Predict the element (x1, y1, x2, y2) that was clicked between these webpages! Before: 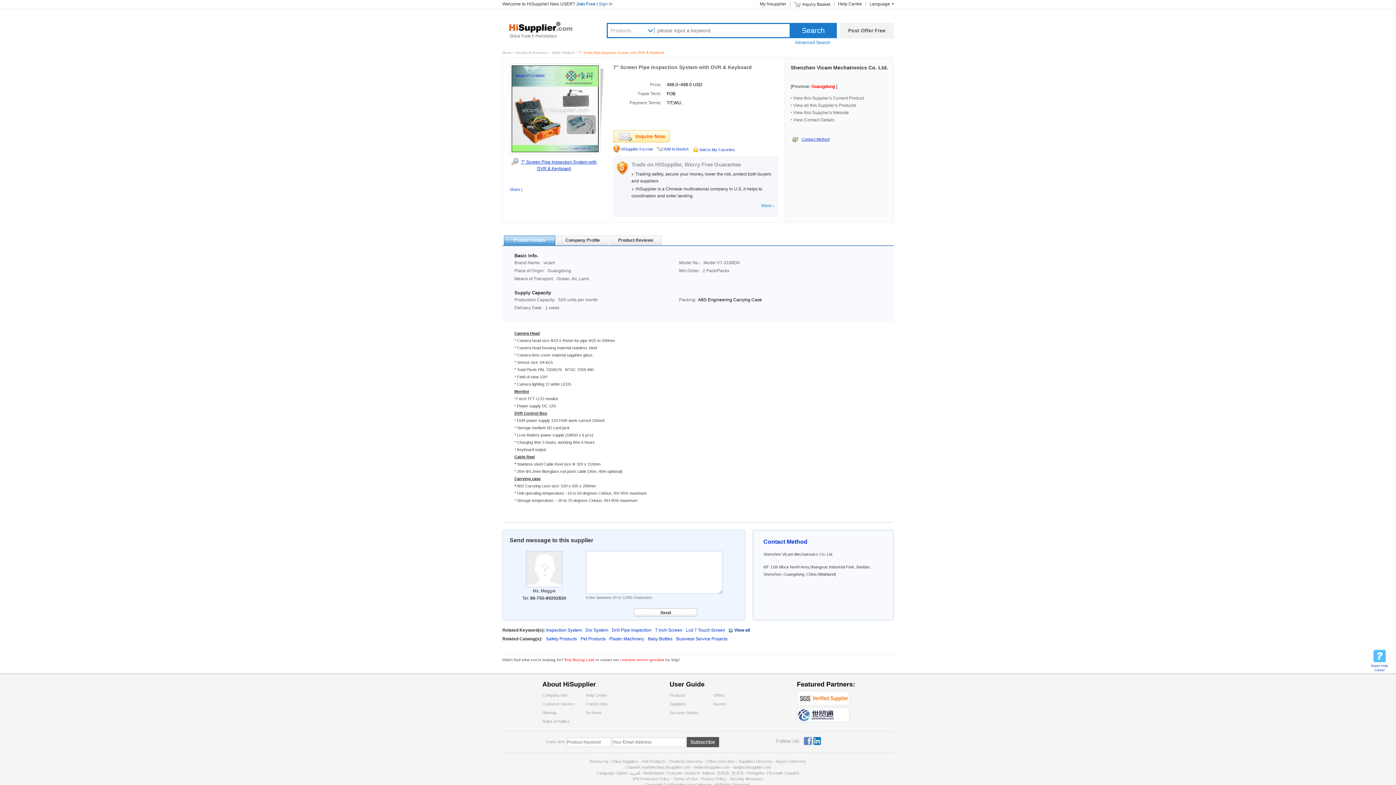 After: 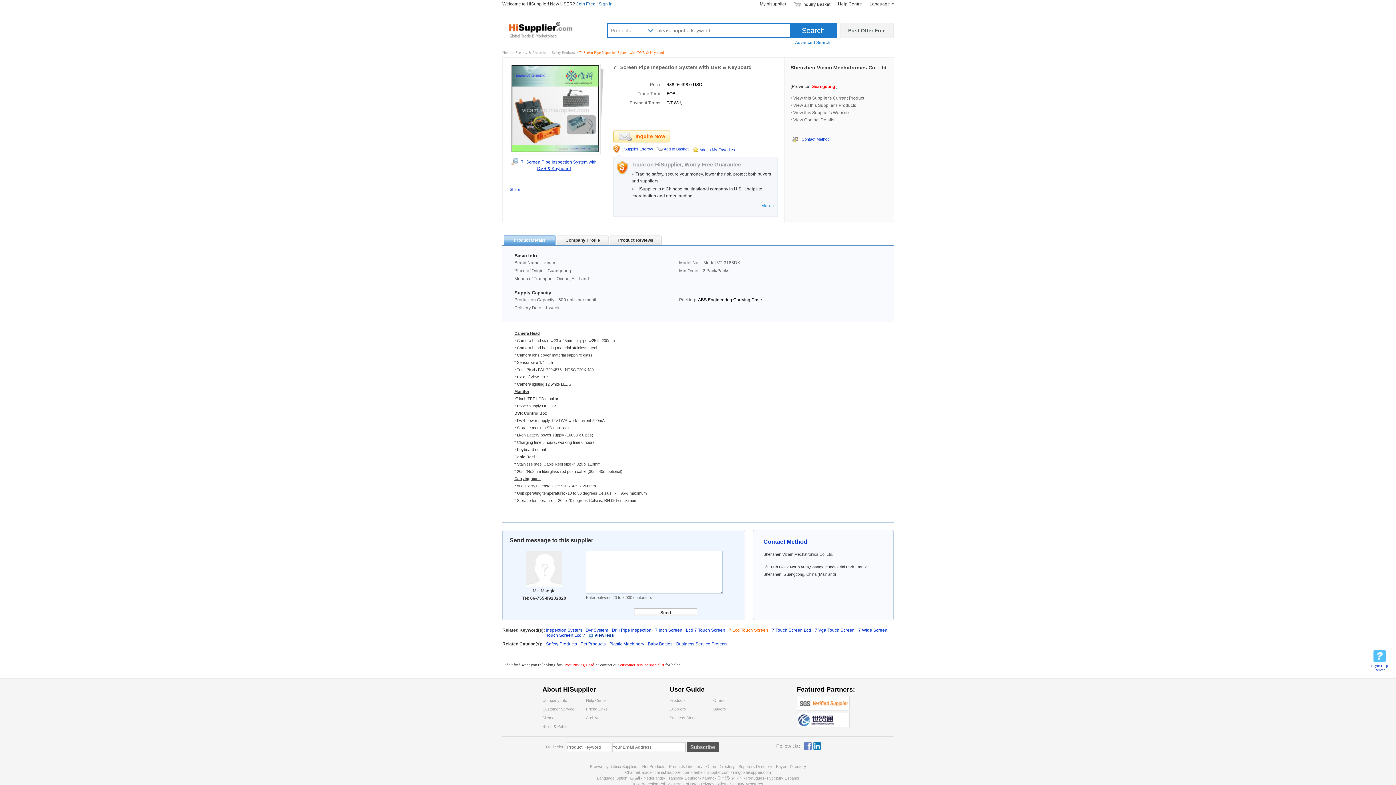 Action: label: View all bbox: (729, 628, 752, 633)